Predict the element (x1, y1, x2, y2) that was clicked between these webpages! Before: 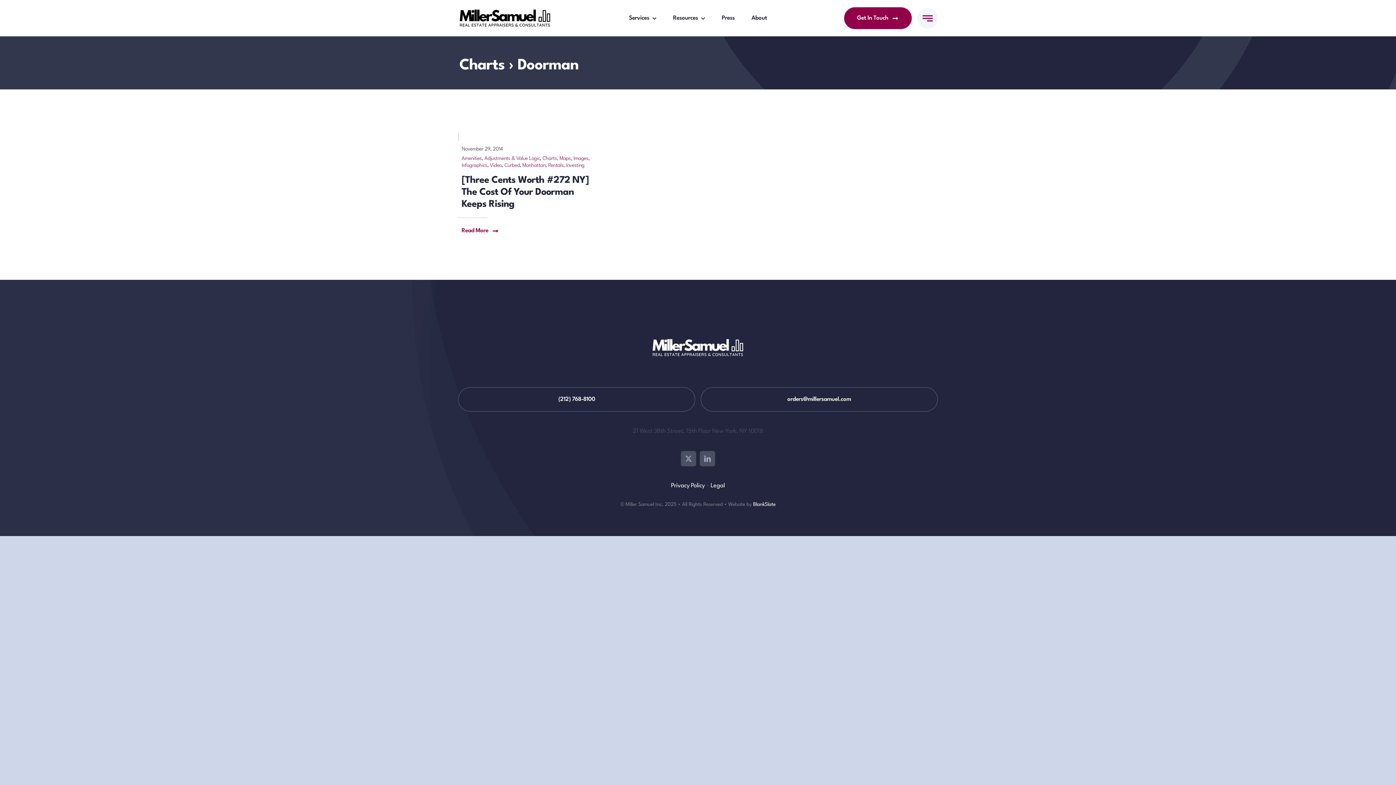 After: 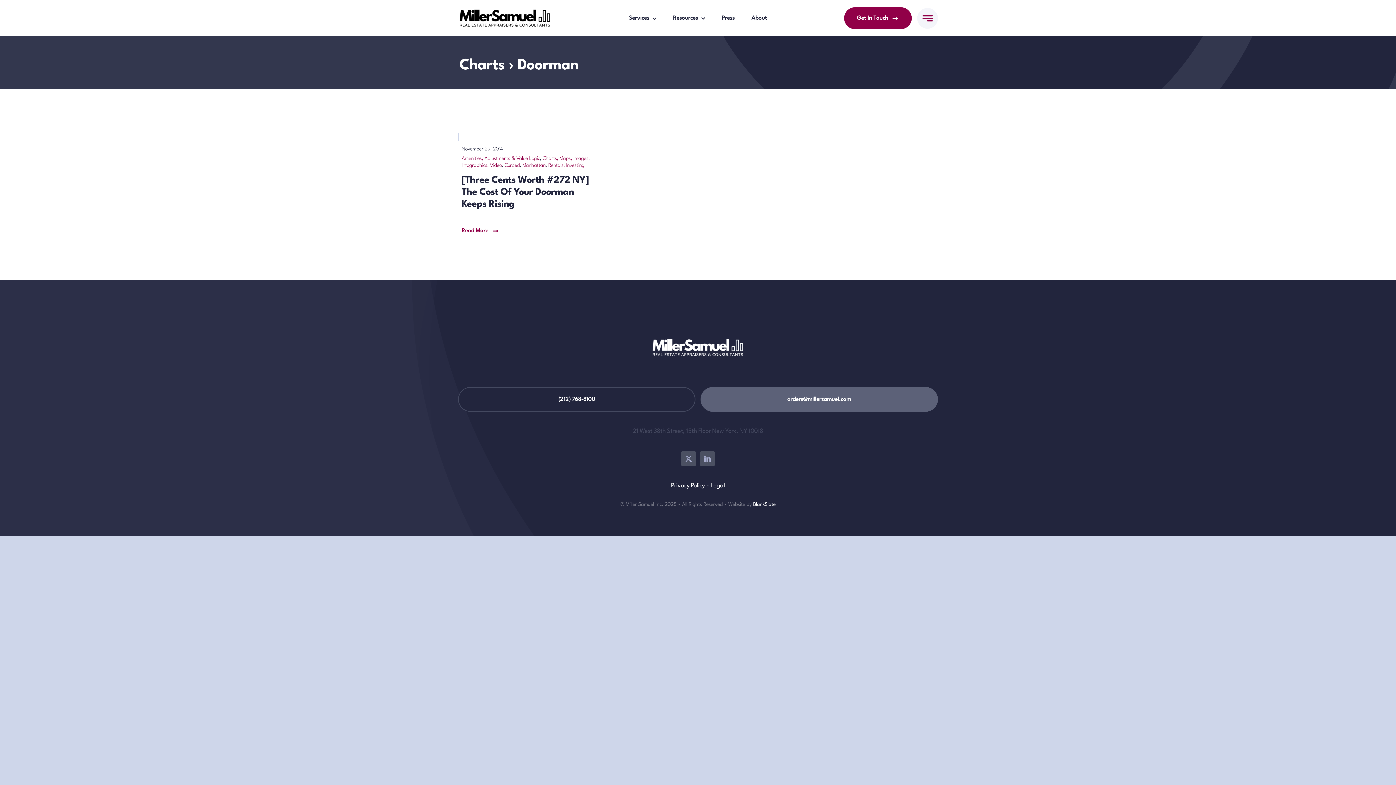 Action: label: orders@millersamuel.com bbox: (700, 387, 938, 411)